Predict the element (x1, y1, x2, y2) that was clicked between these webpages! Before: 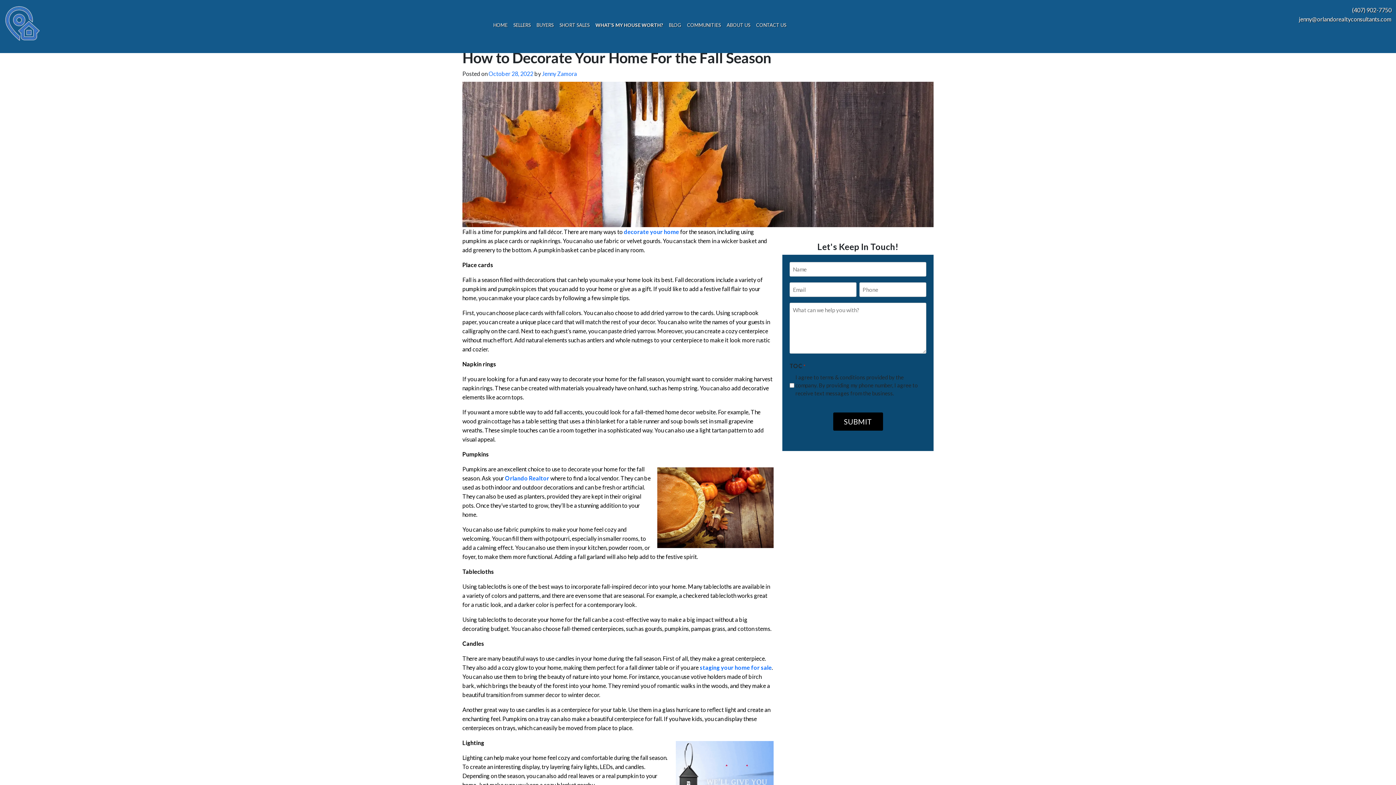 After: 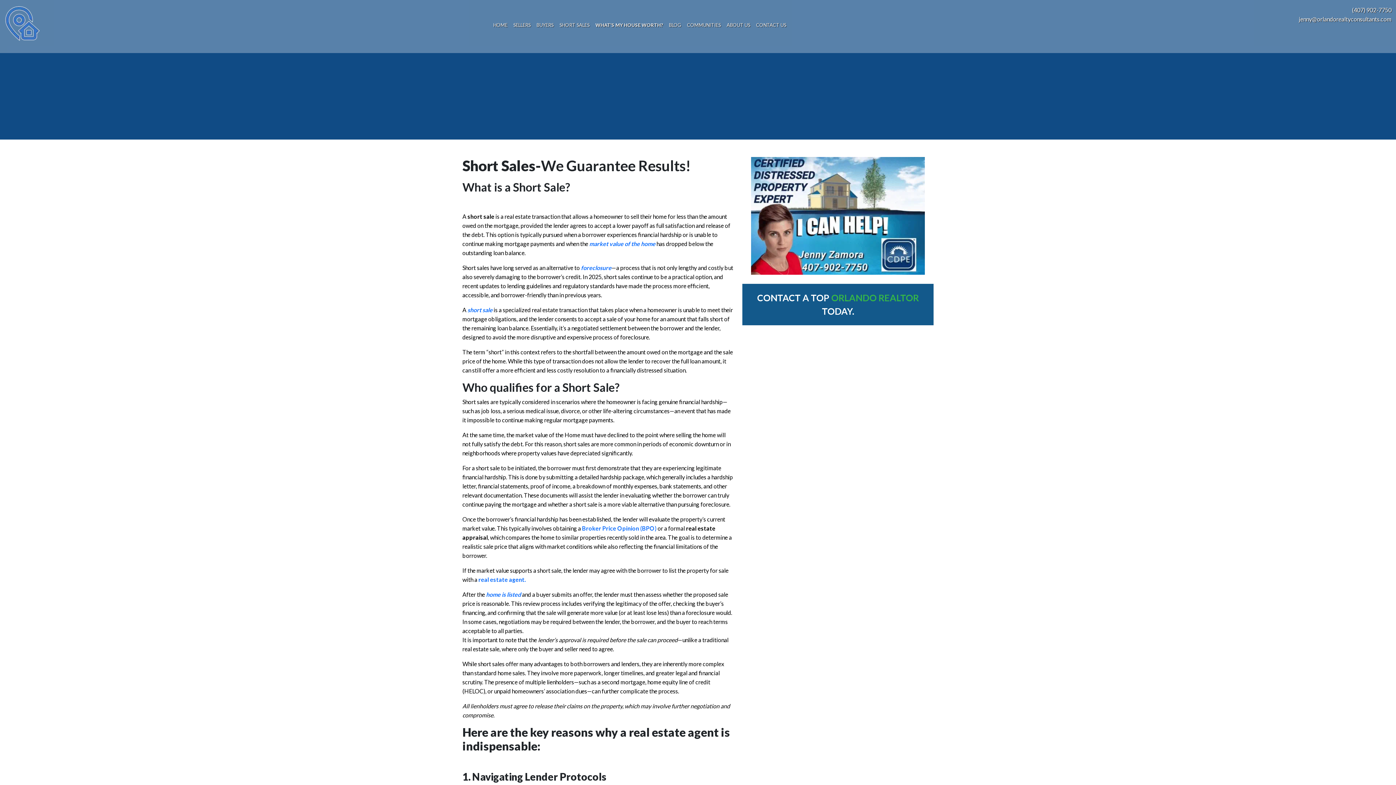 Action: label: SHORT SALES bbox: (556, 20, 592, 29)